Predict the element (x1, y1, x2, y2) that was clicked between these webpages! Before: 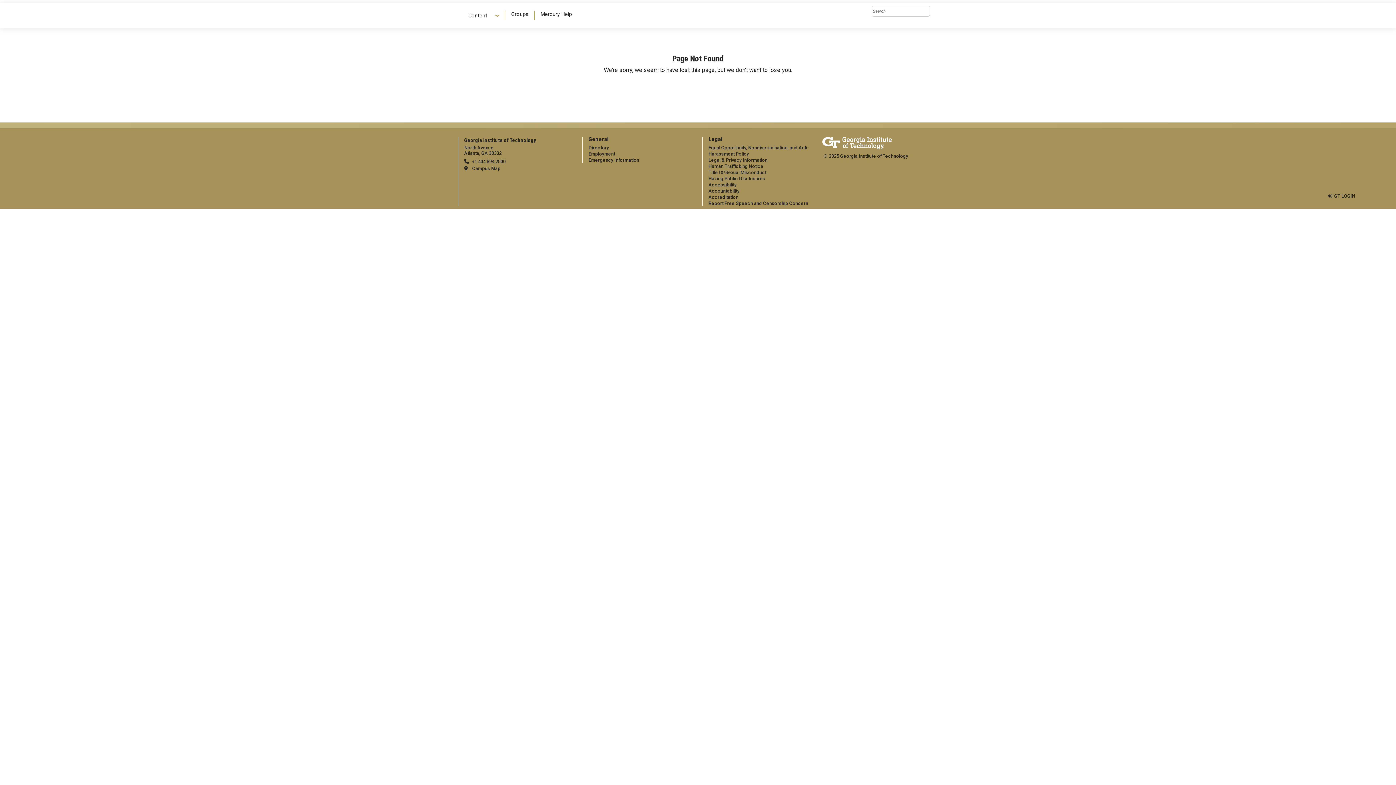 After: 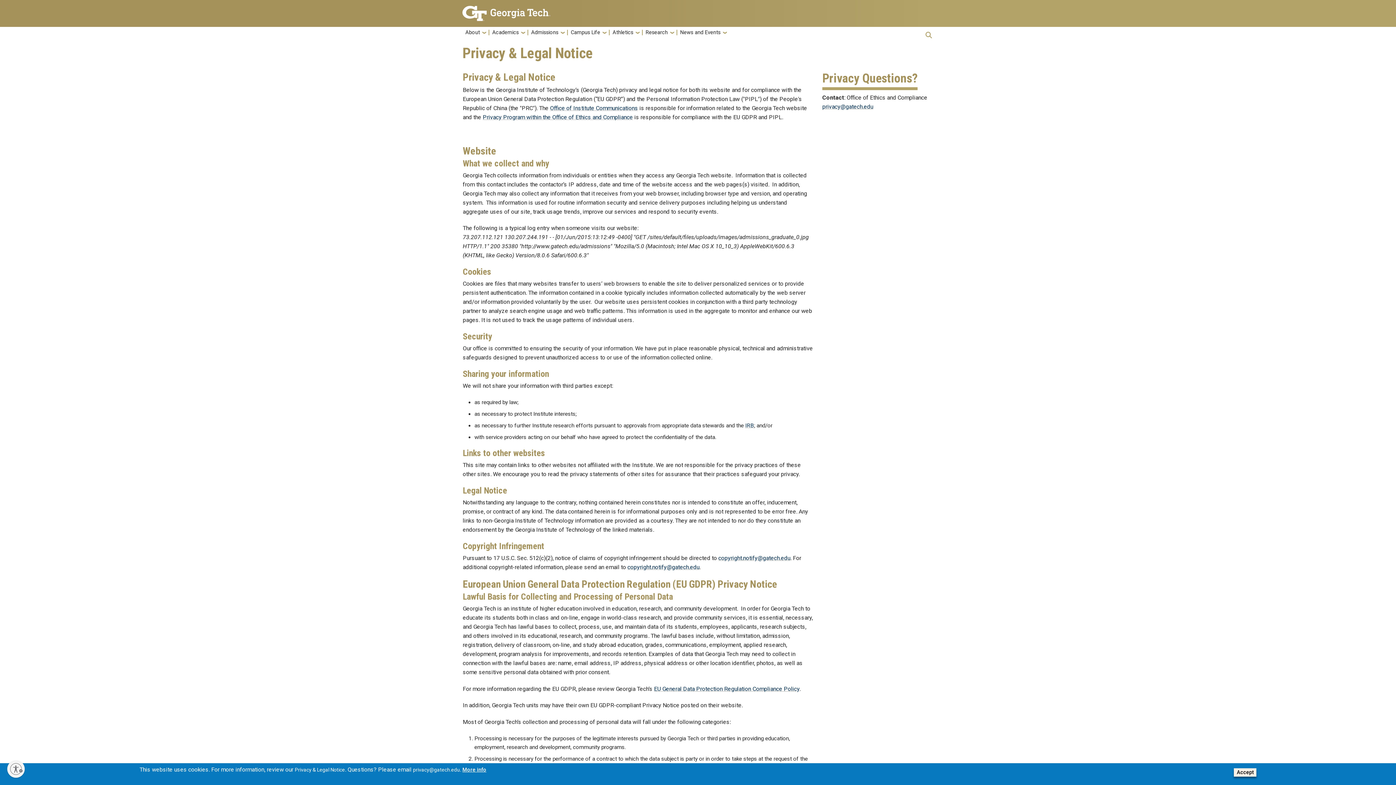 Action: bbox: (708, 157, 767, 163) label: Legal & Privacy Information